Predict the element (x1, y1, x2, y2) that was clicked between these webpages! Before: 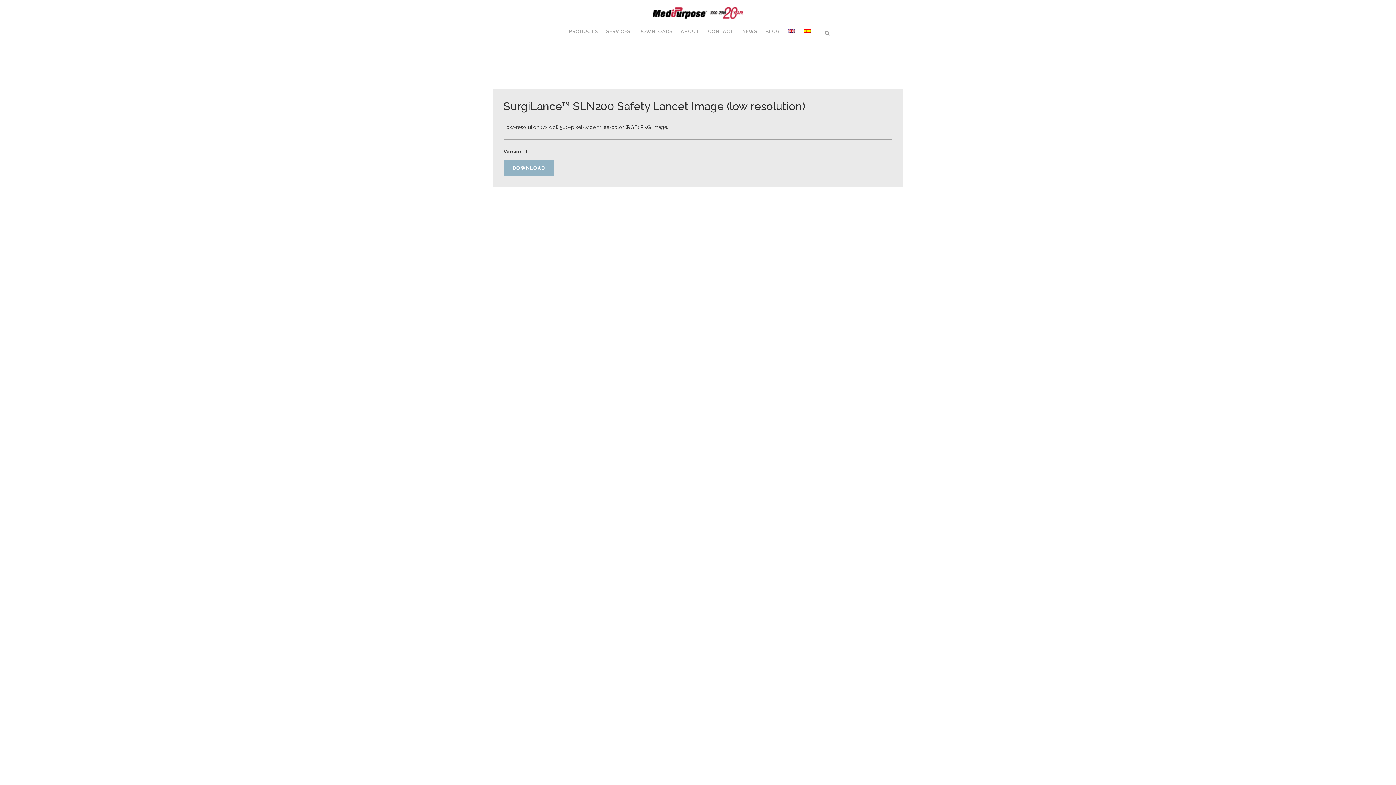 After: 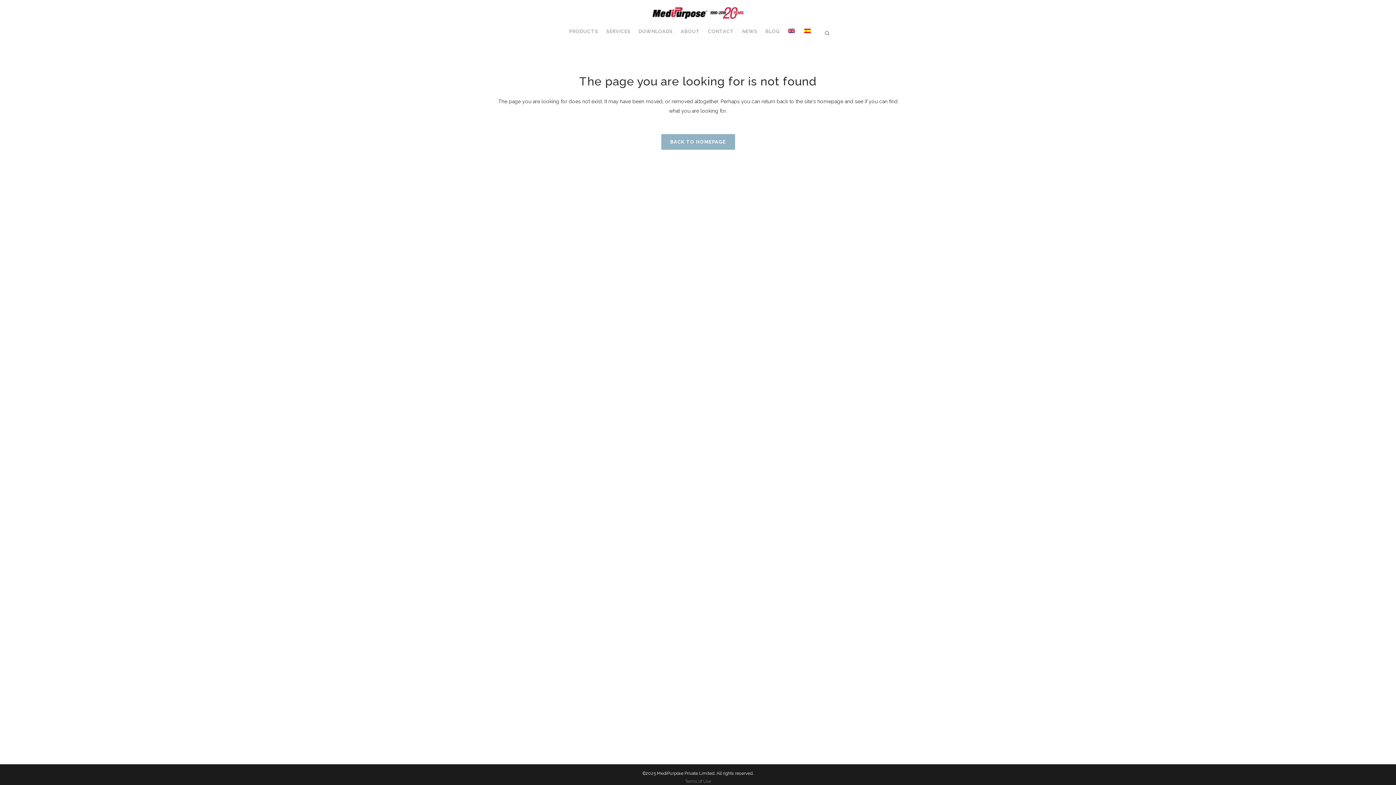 Action: bbox: (503, 160, 554, 176) label: DOWNLOAD